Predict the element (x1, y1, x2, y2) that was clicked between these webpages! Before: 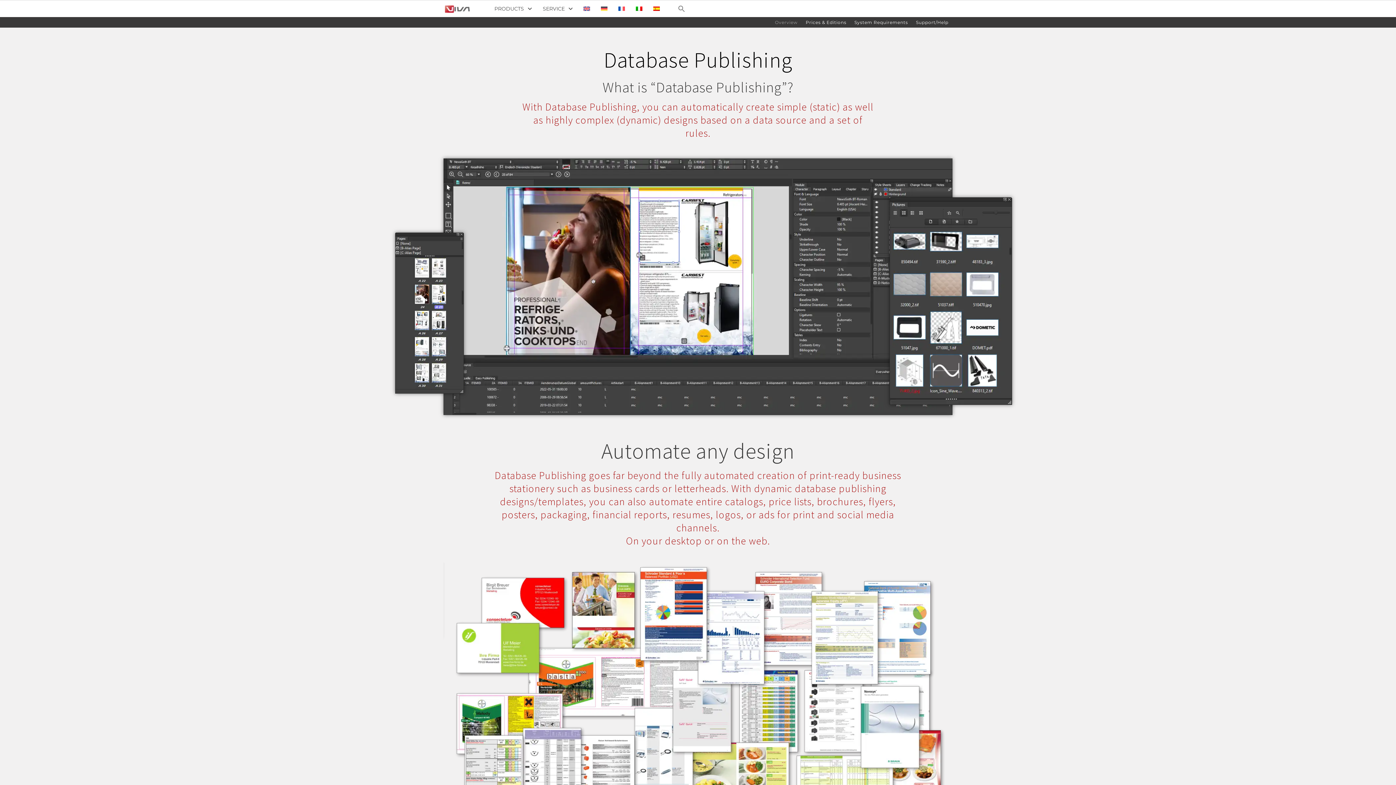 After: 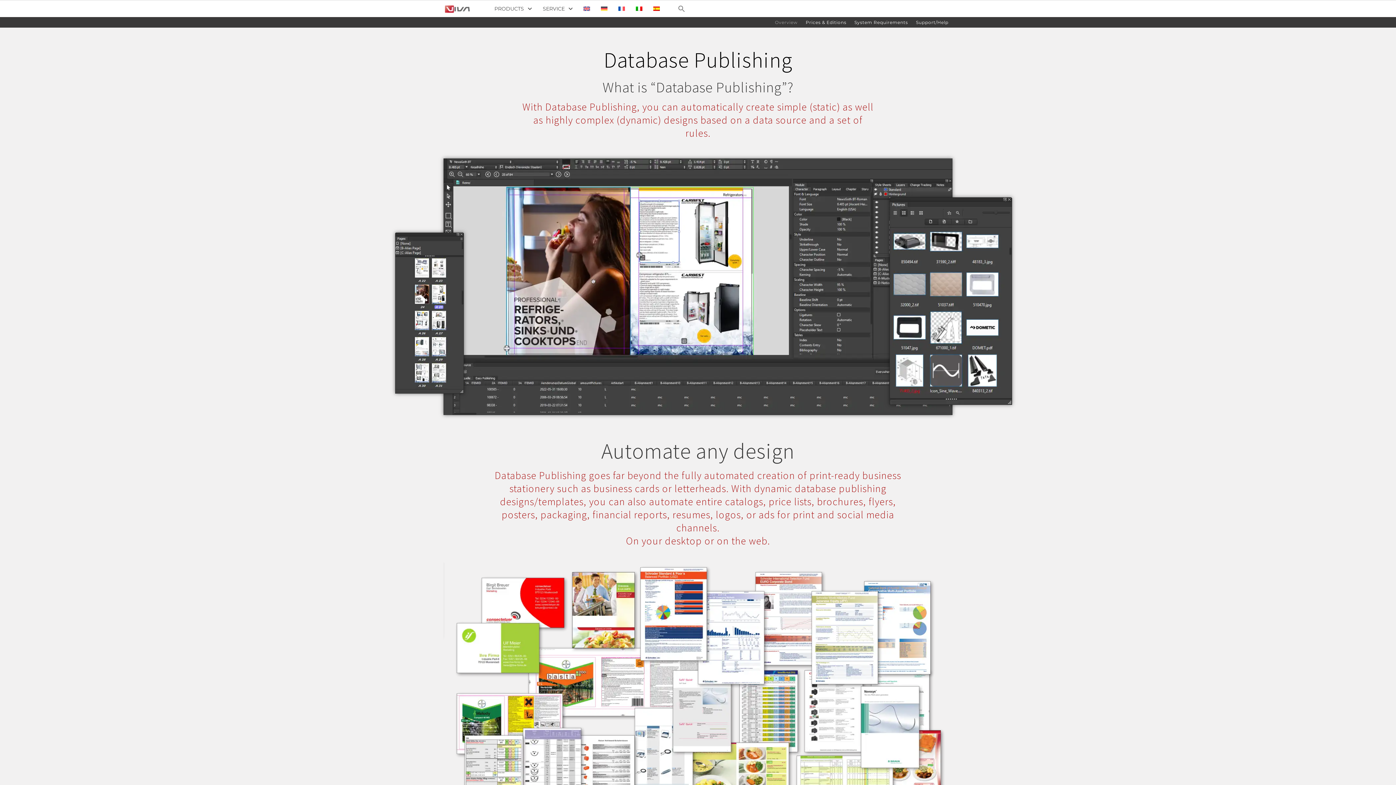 Action: label: Overview bbox: (771, 17, 801, 27)